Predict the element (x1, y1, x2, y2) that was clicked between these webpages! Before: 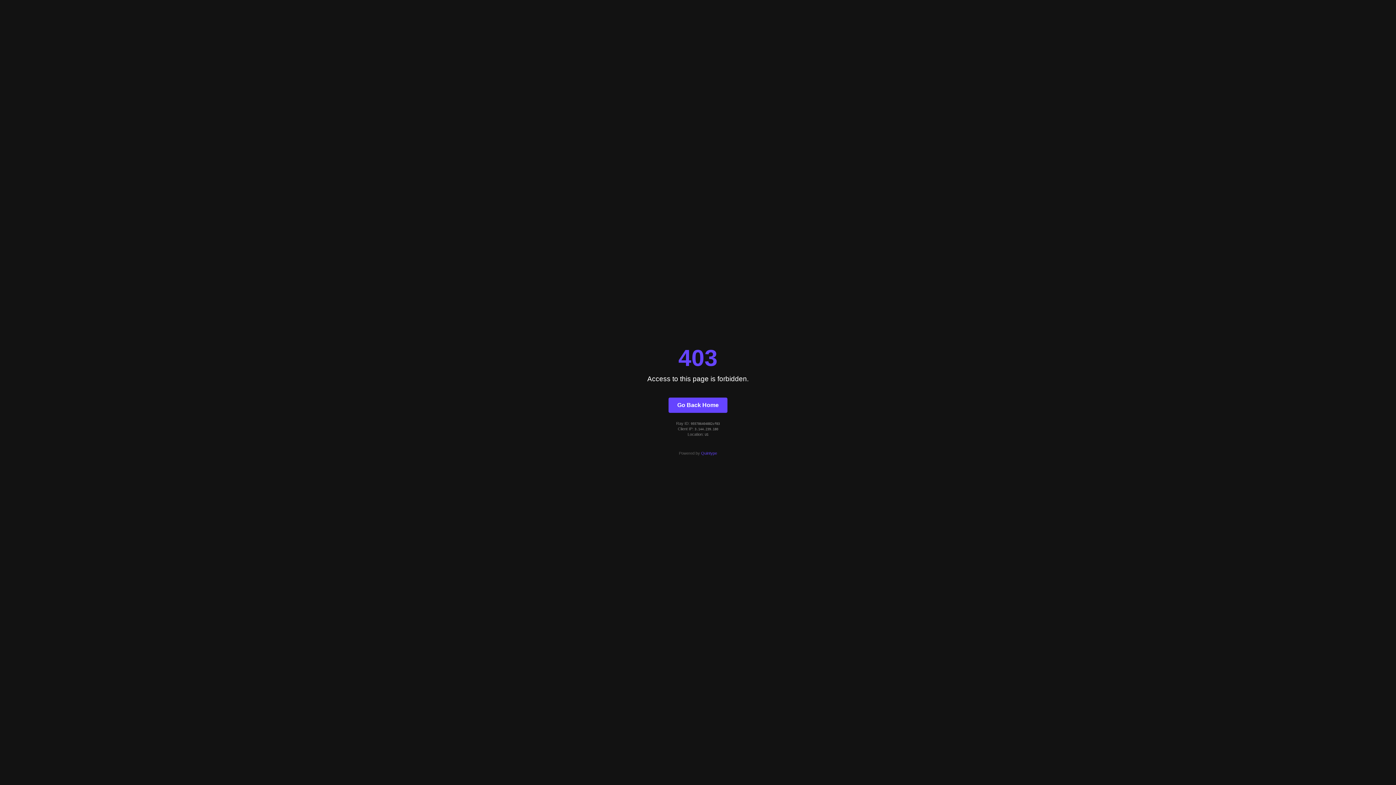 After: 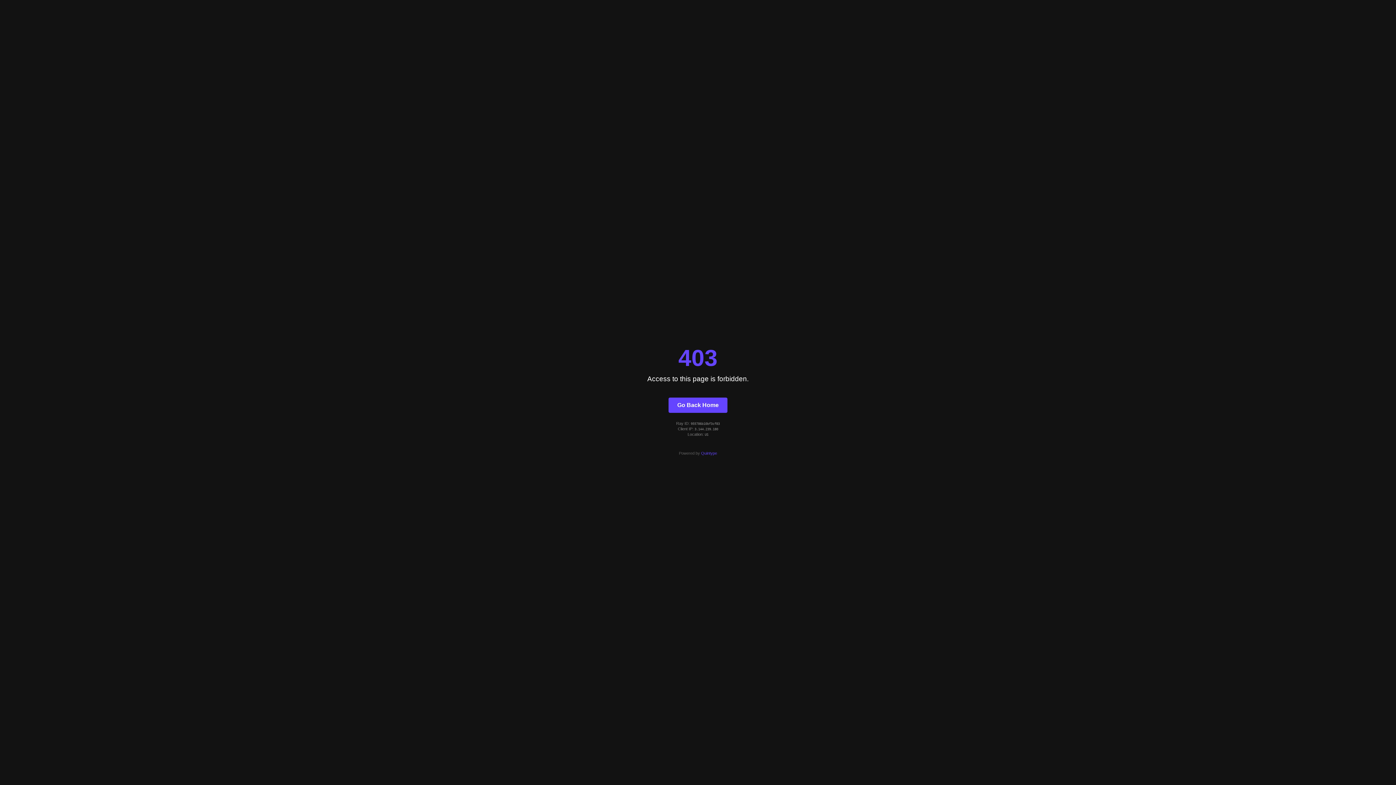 Action: bbox: (668, 397, 727, 412) label: Go Back Home